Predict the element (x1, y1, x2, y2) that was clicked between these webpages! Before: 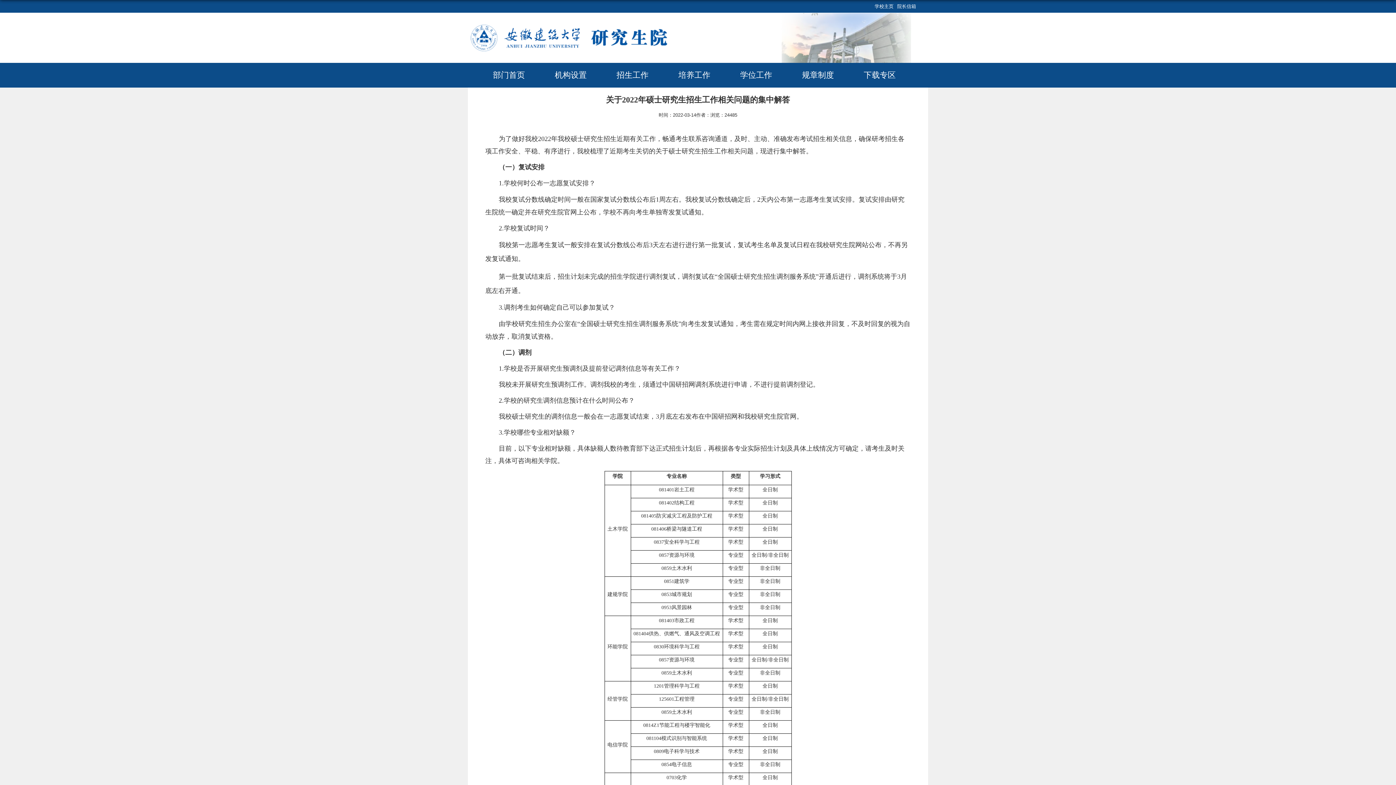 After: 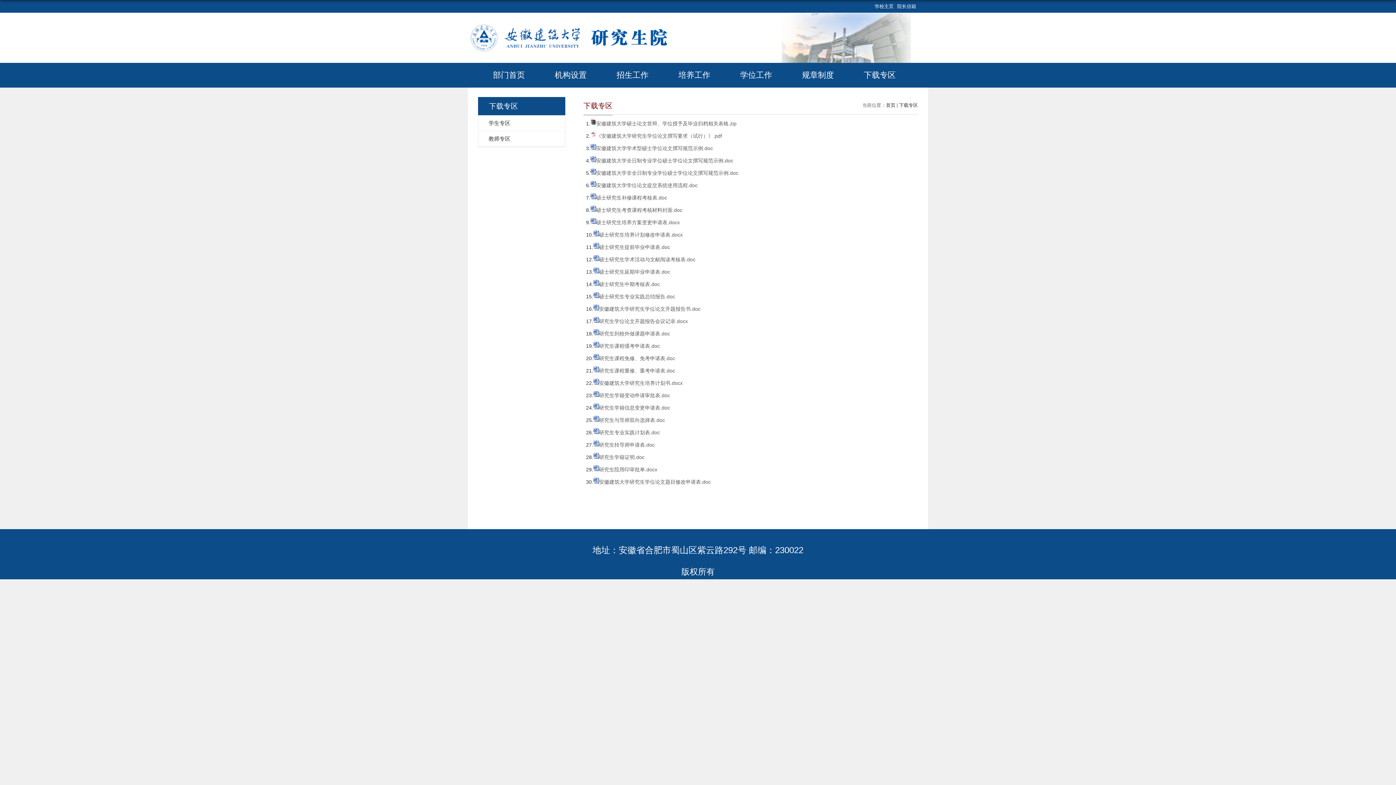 Action: bbox: (849, 62, 910, 87) label: 下载专区